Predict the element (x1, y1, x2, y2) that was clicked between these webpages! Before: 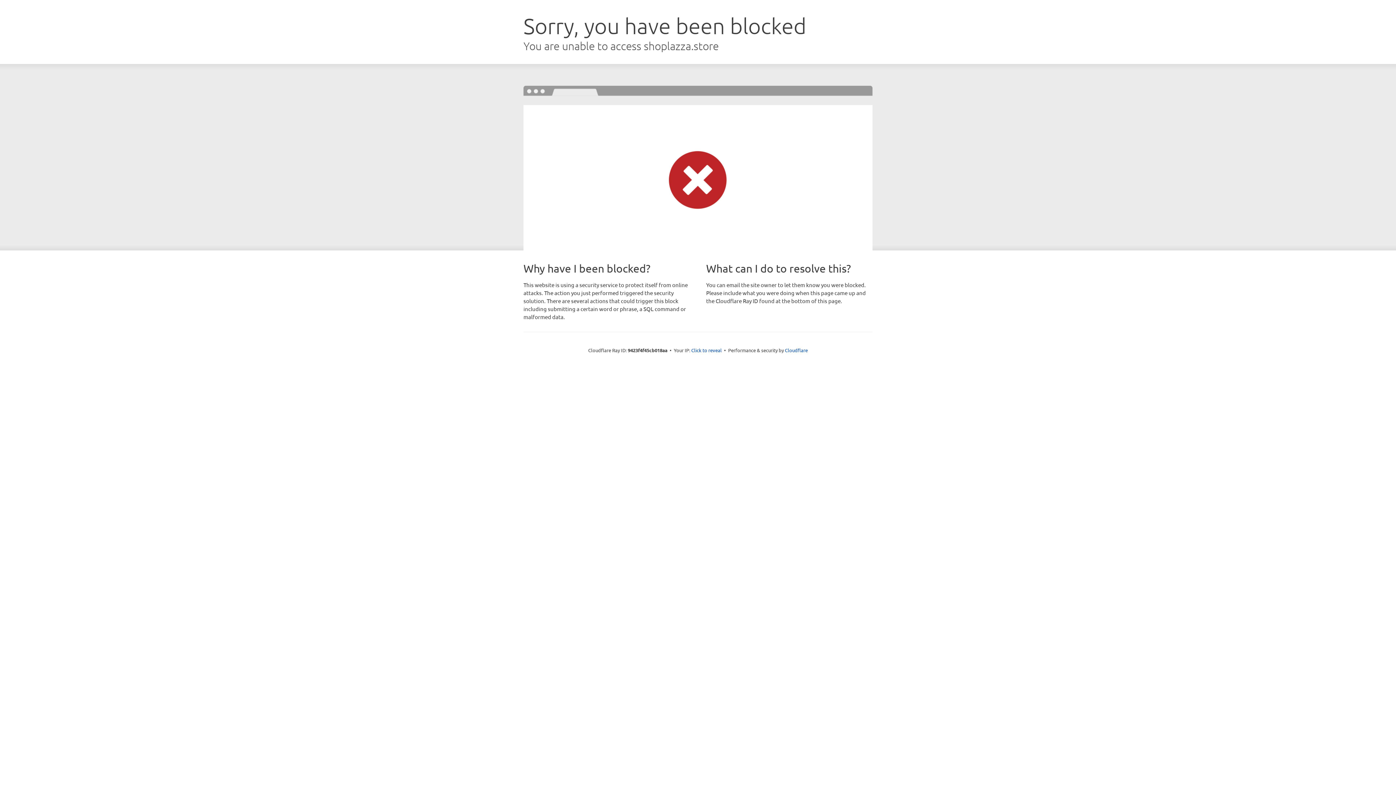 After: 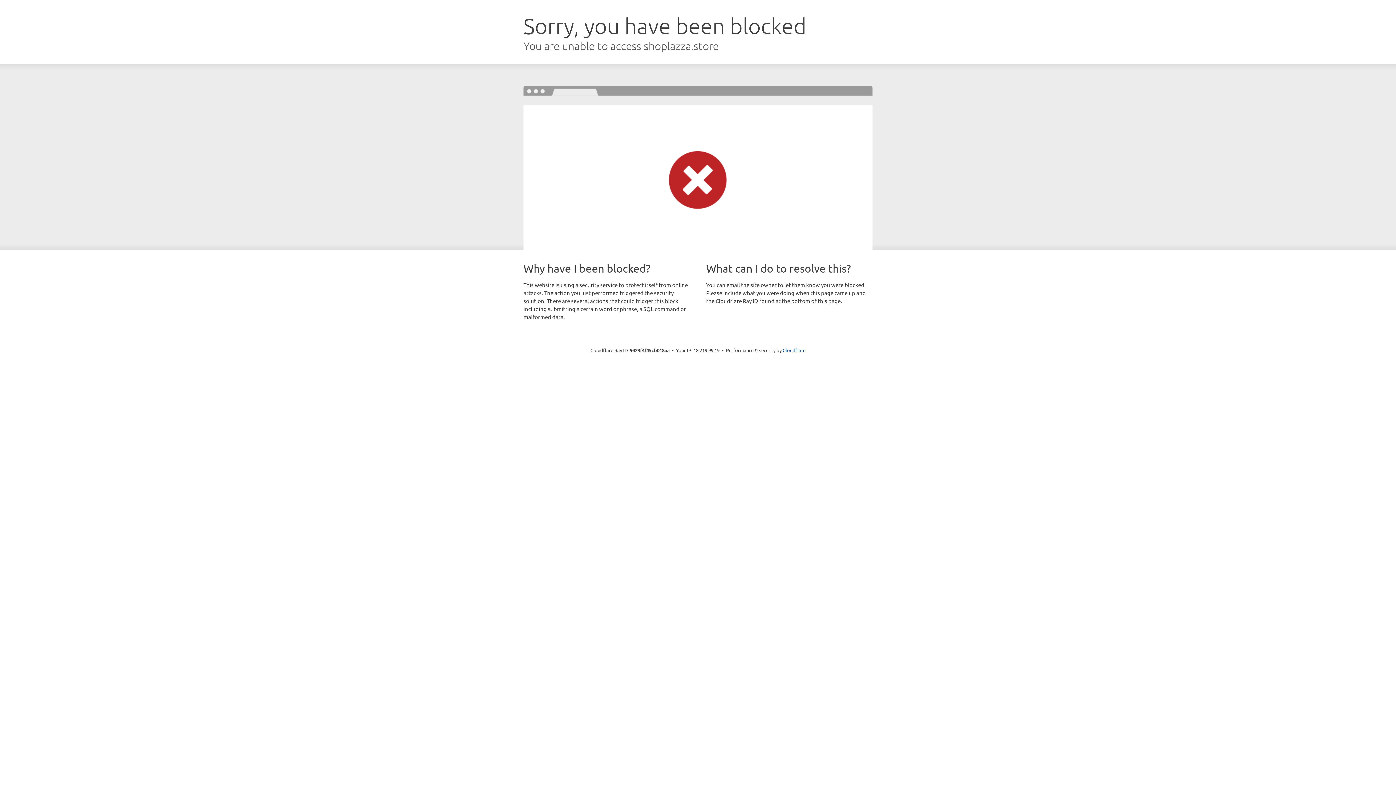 Action: label: Click to reveal bbox: (691, 346, 722, 353)